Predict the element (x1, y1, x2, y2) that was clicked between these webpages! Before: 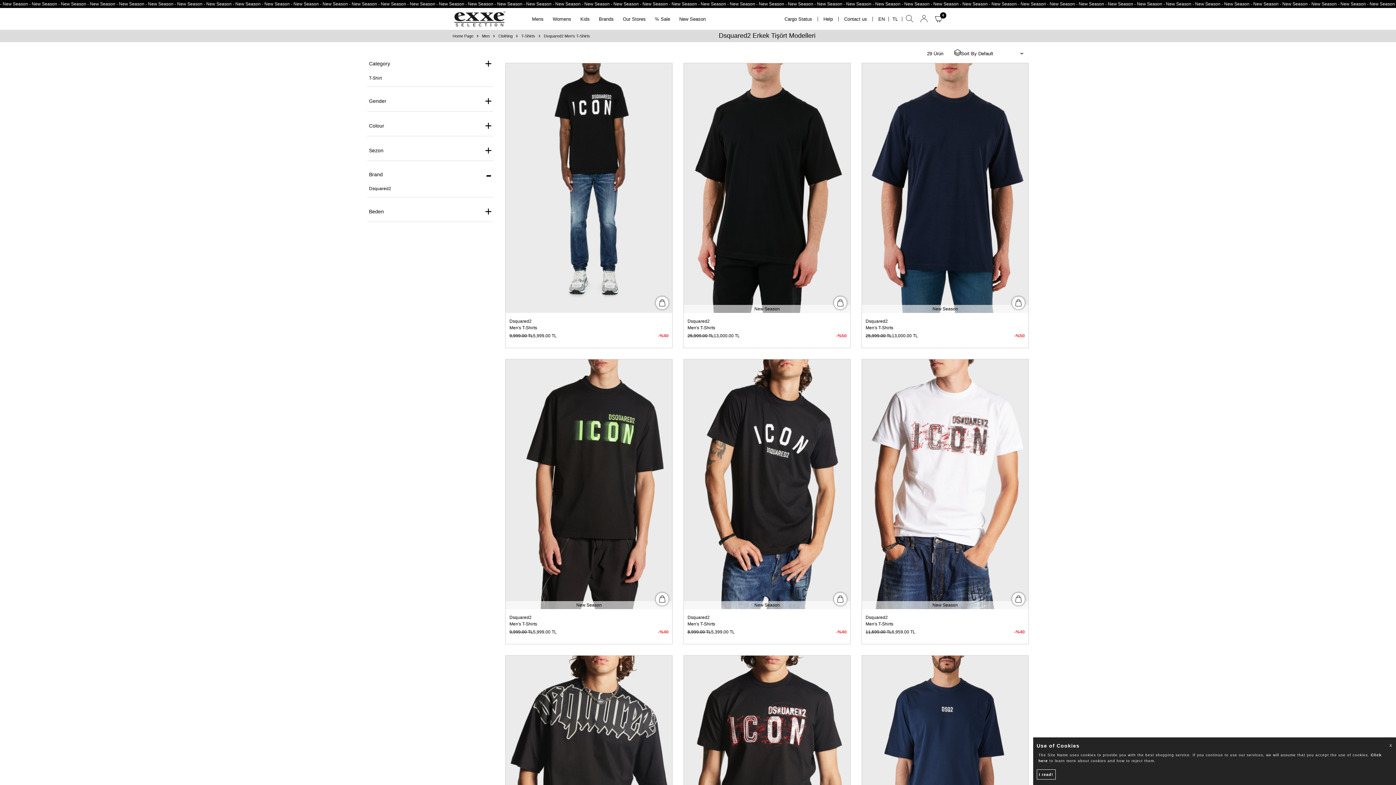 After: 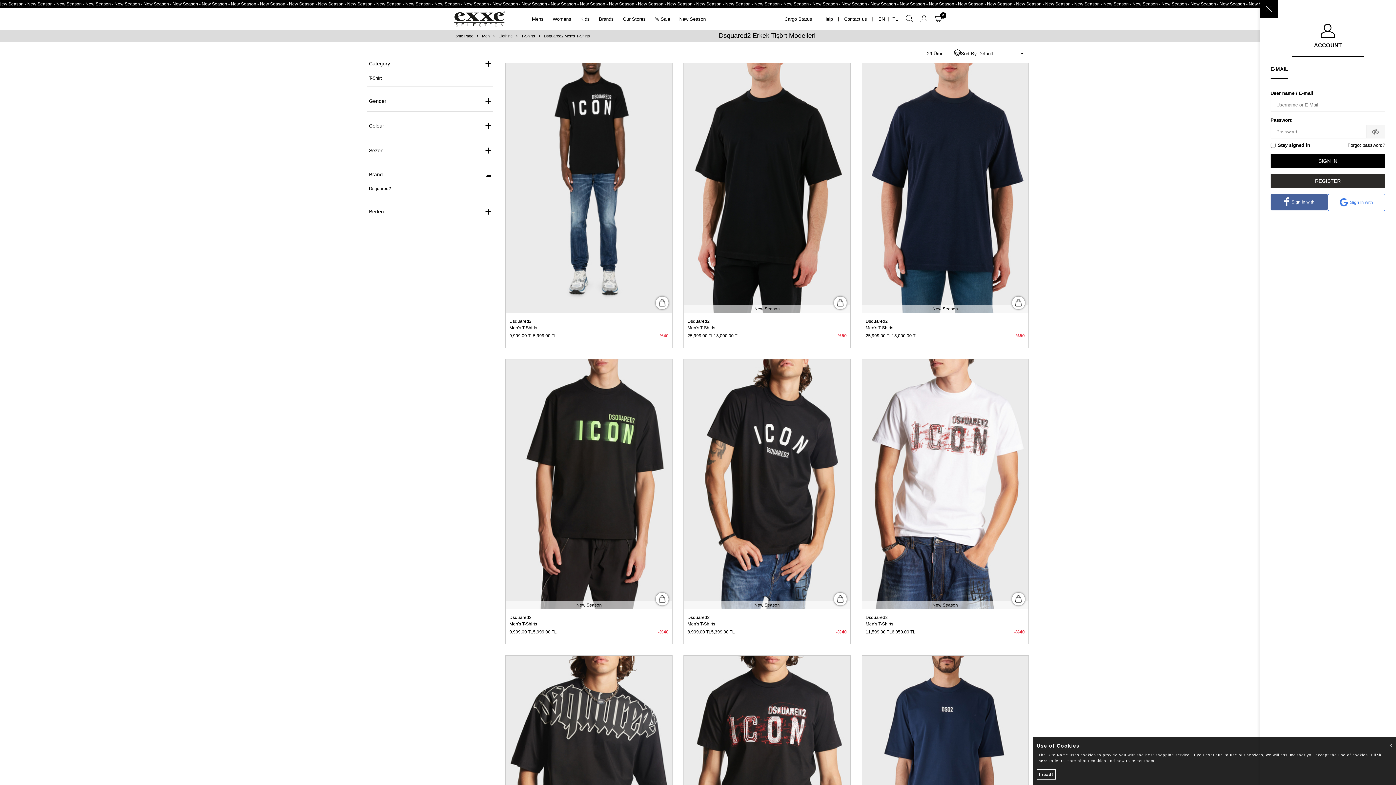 Action: bbox: (918, 14, 929, 23)